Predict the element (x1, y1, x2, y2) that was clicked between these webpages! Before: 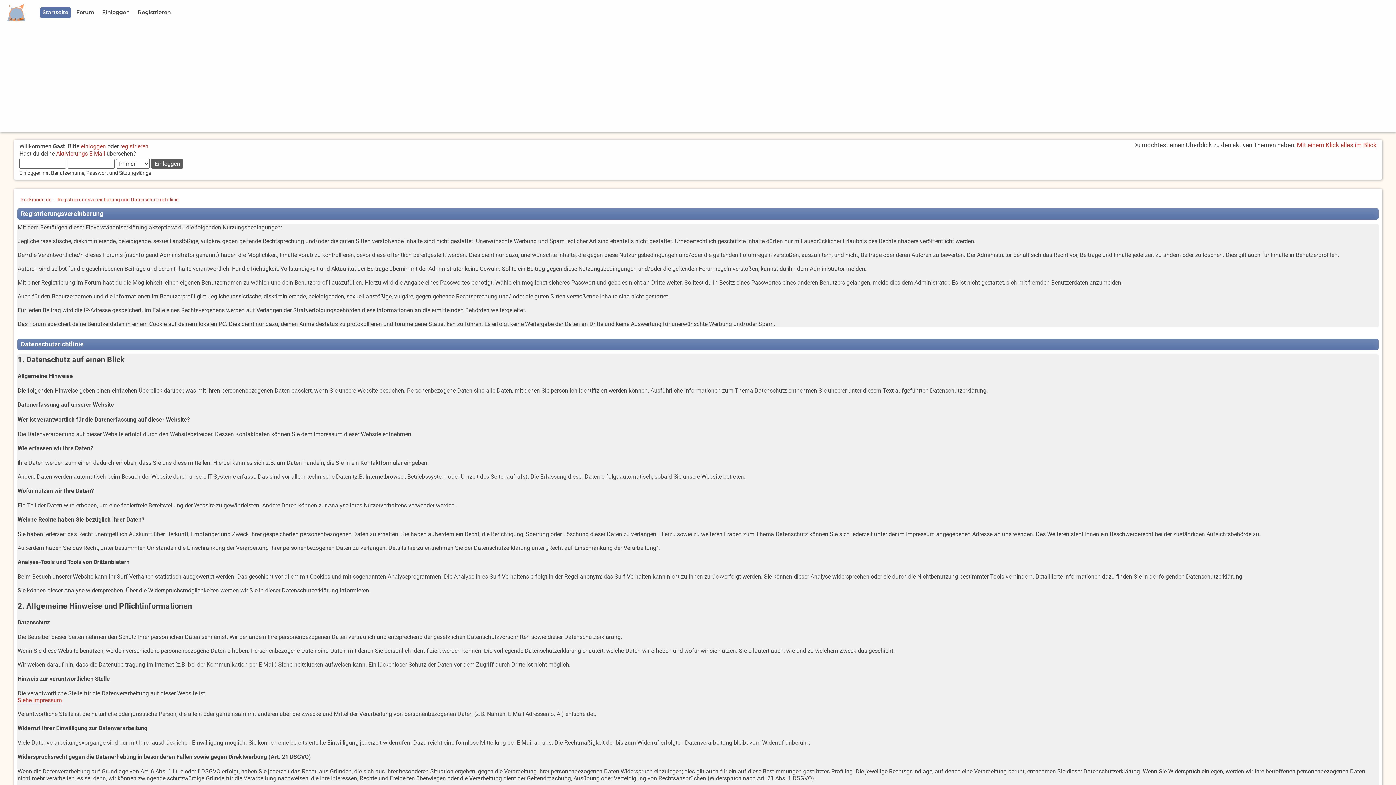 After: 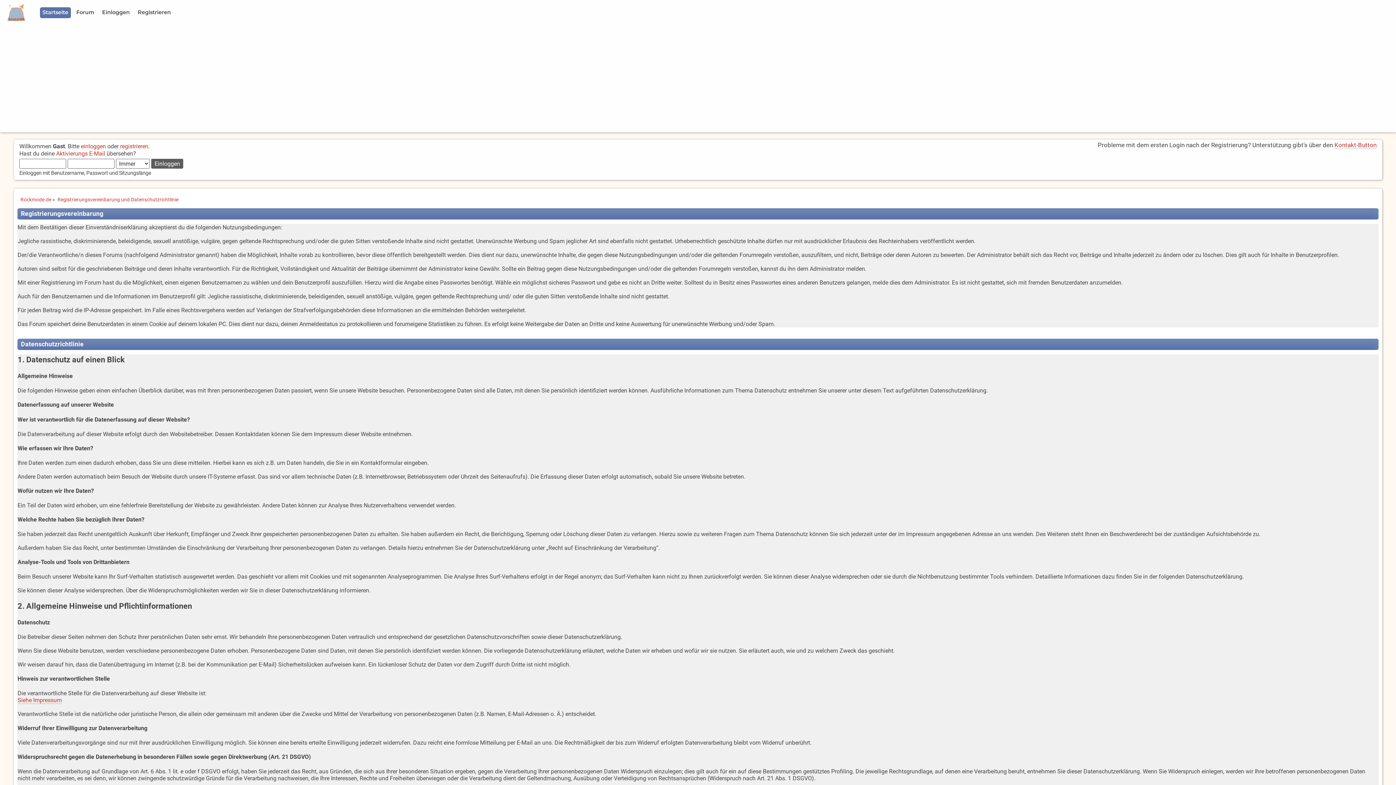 Action: bbox: (57, 196, 178, 202) label: Registrierungsvereinbarung und Datenschutzrichtlinie